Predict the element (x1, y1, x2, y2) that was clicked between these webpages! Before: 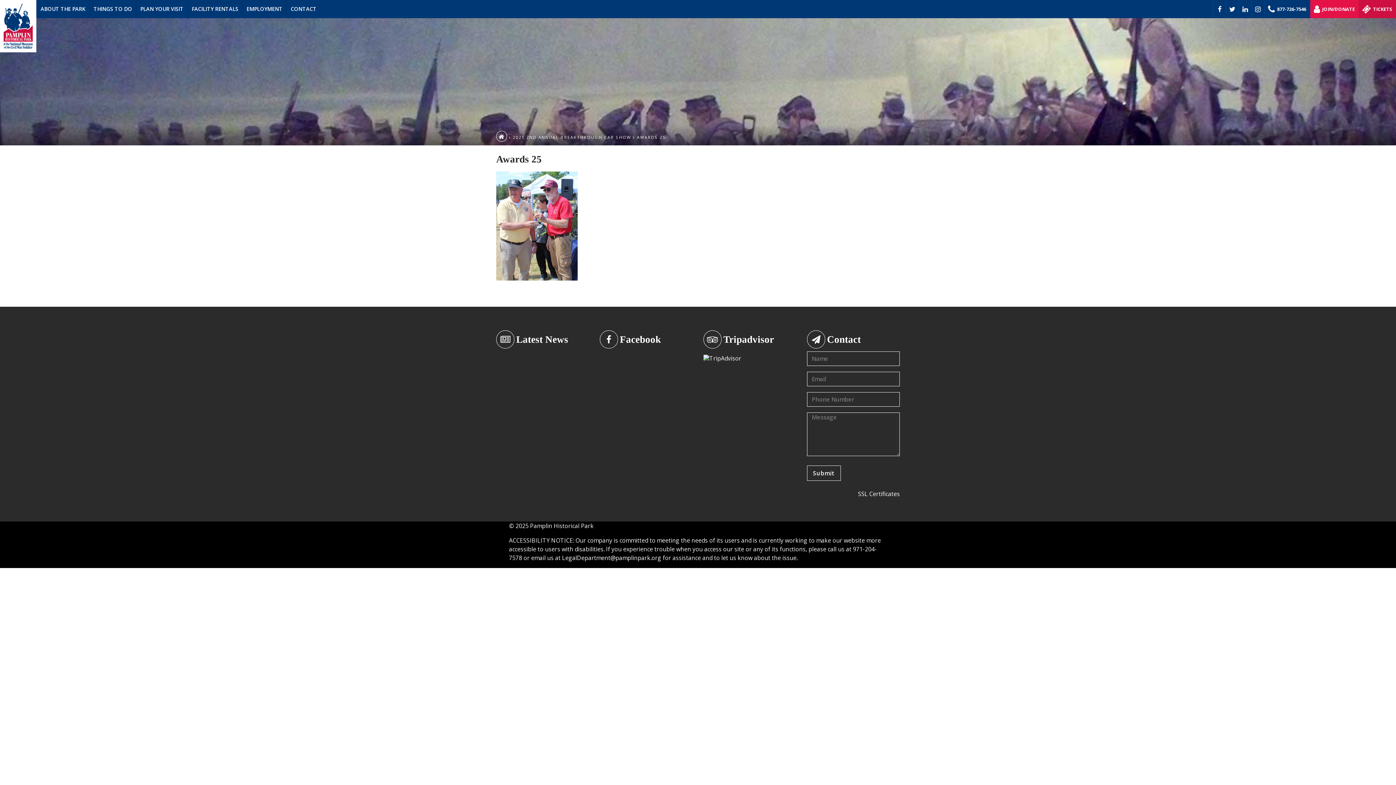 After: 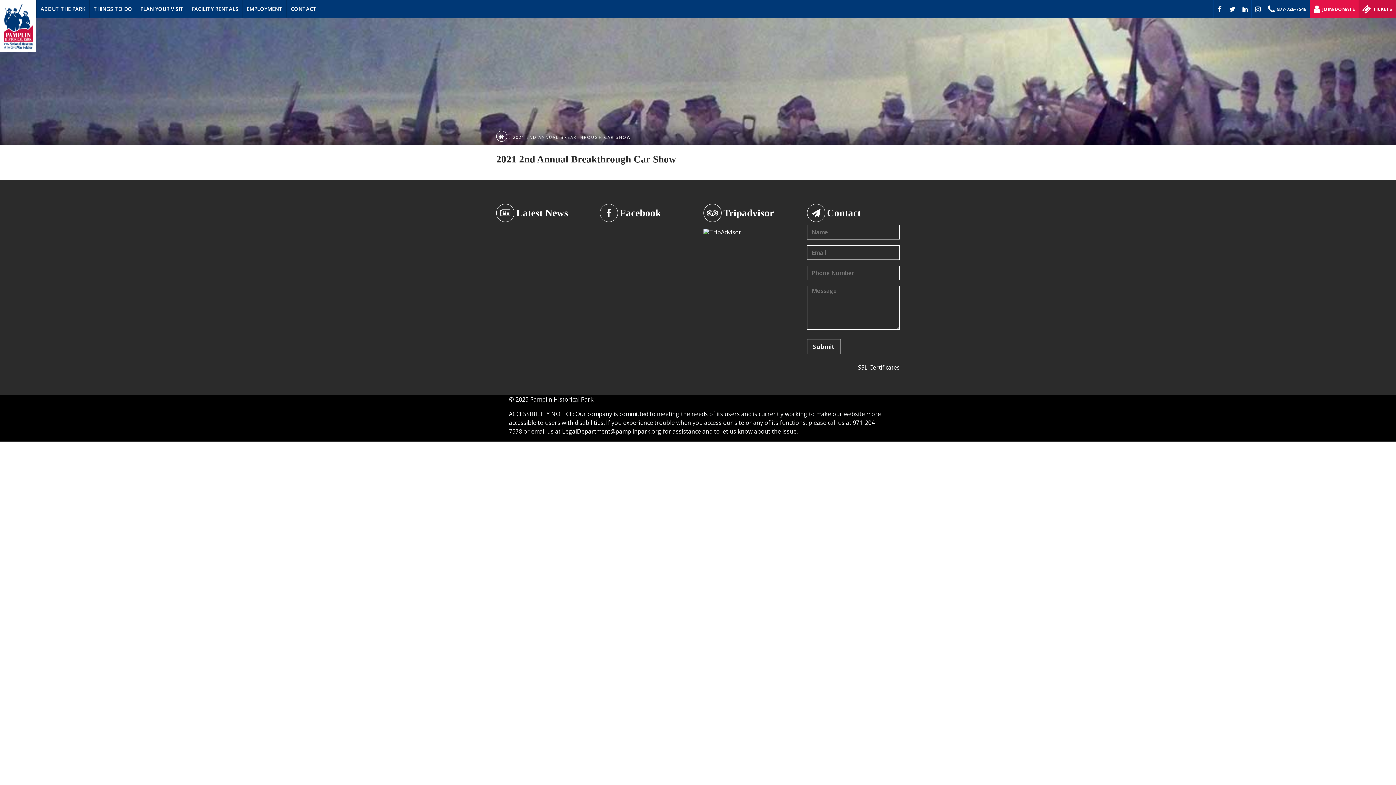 Action: bbox: (513, 134, 631, 140) label: 2021 2ND ANNUAL BREAKTHROUGH CAR SHOW